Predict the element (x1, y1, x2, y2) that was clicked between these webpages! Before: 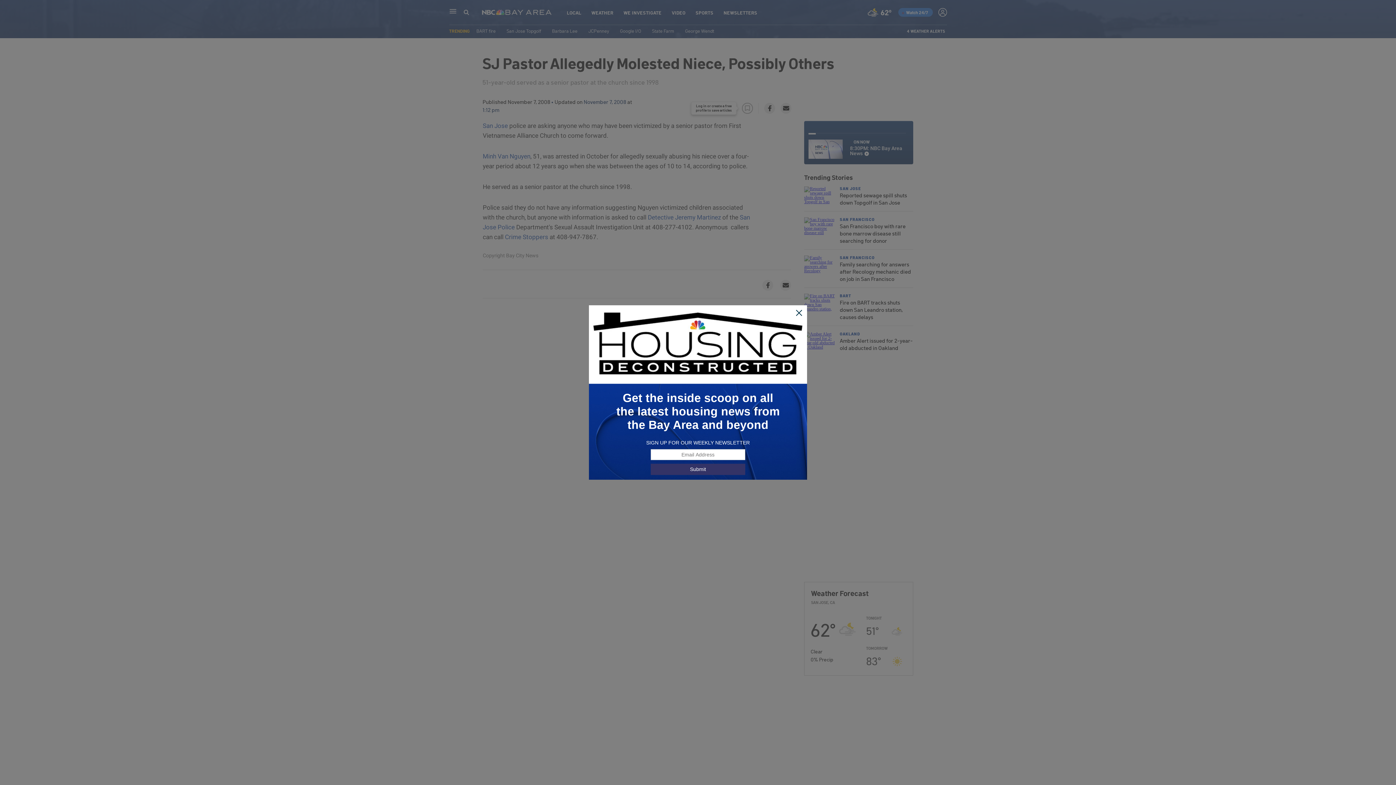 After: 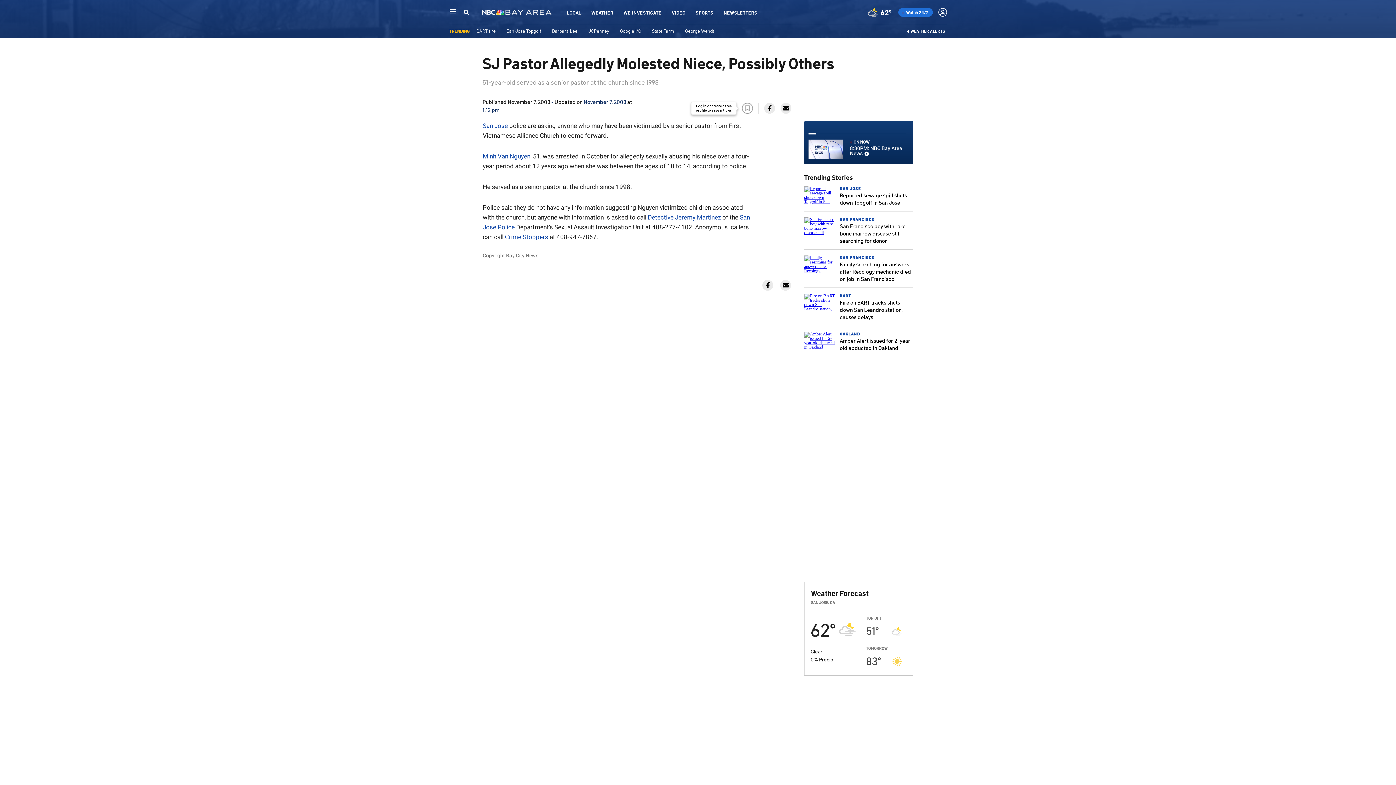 Action: bbox: (795, 309, 803, 317)